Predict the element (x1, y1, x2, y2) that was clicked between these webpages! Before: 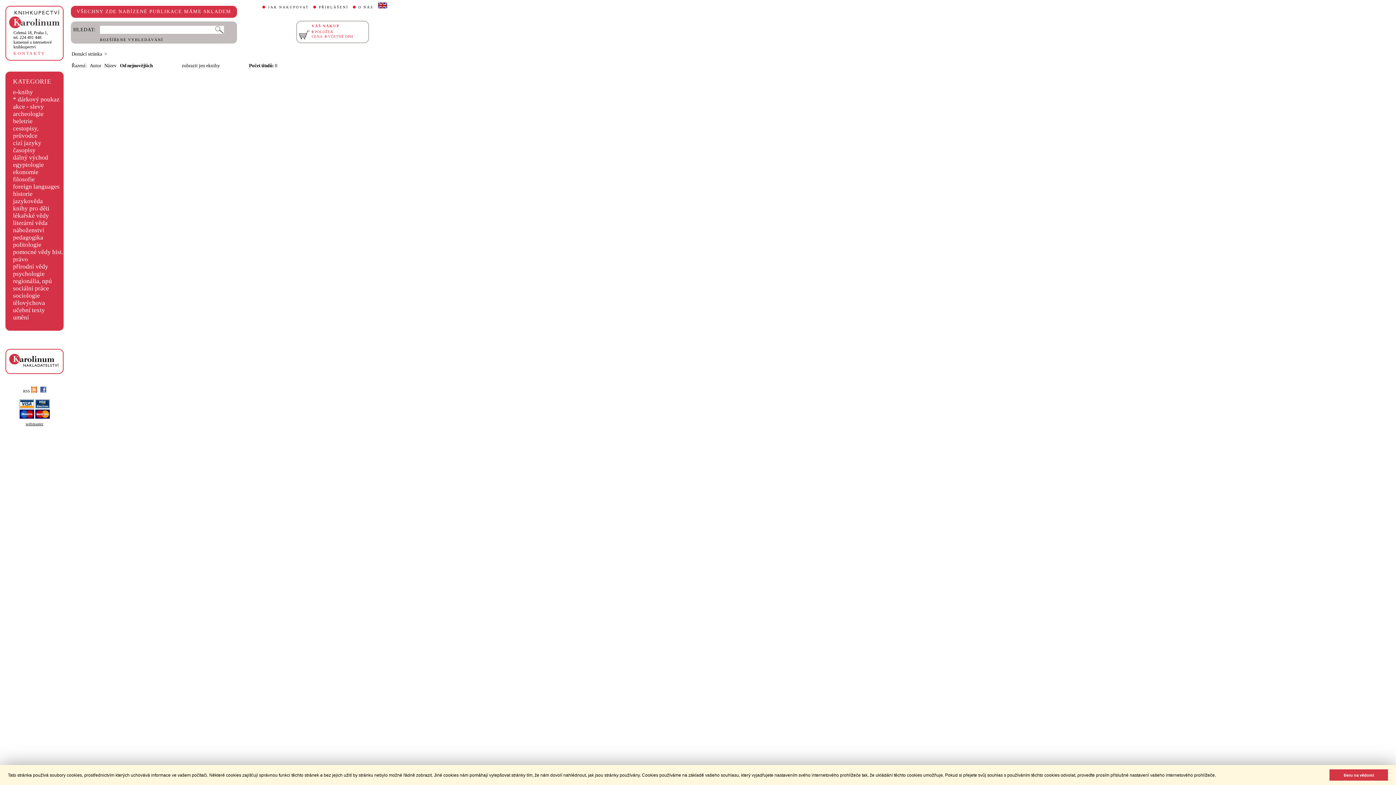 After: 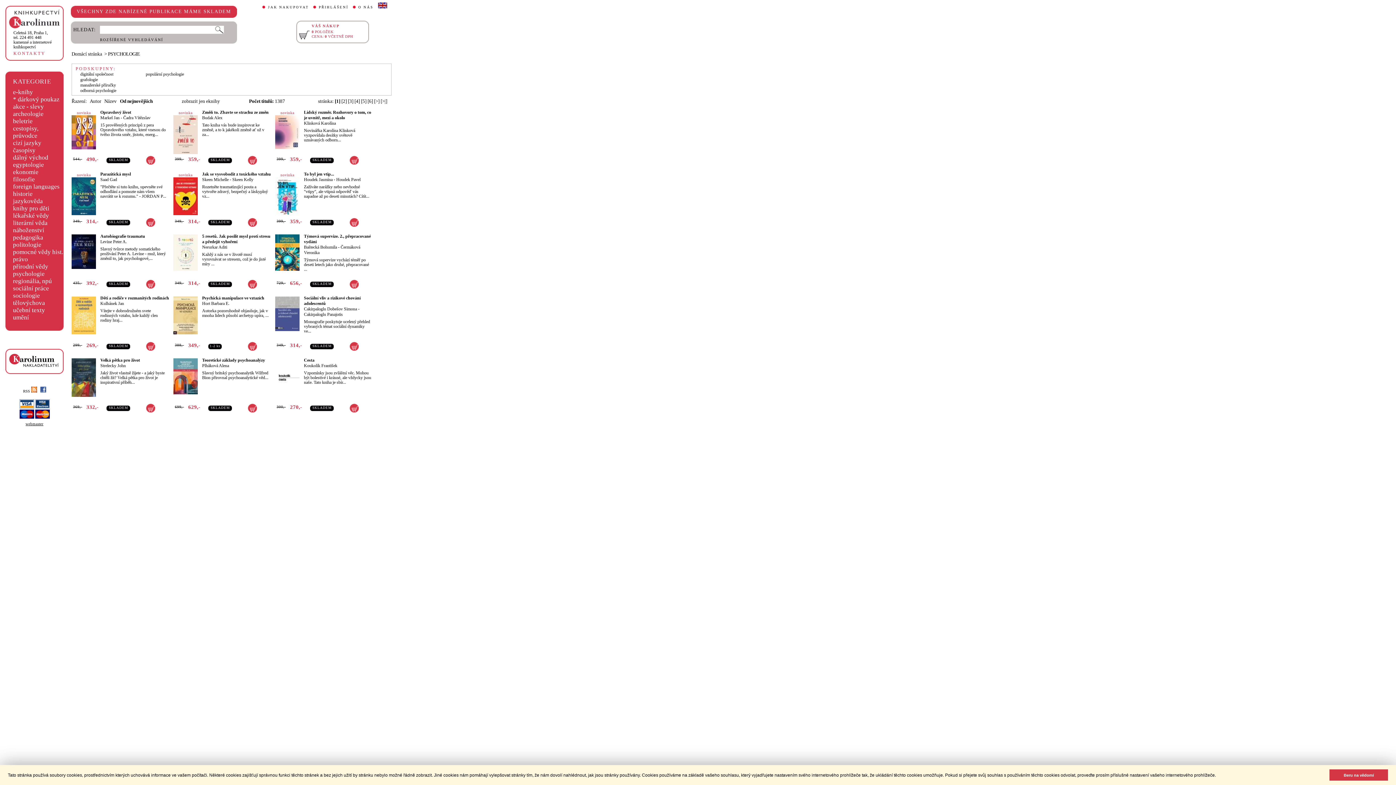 Action: bbox: (13, 270, 44, 277) label: psychologie